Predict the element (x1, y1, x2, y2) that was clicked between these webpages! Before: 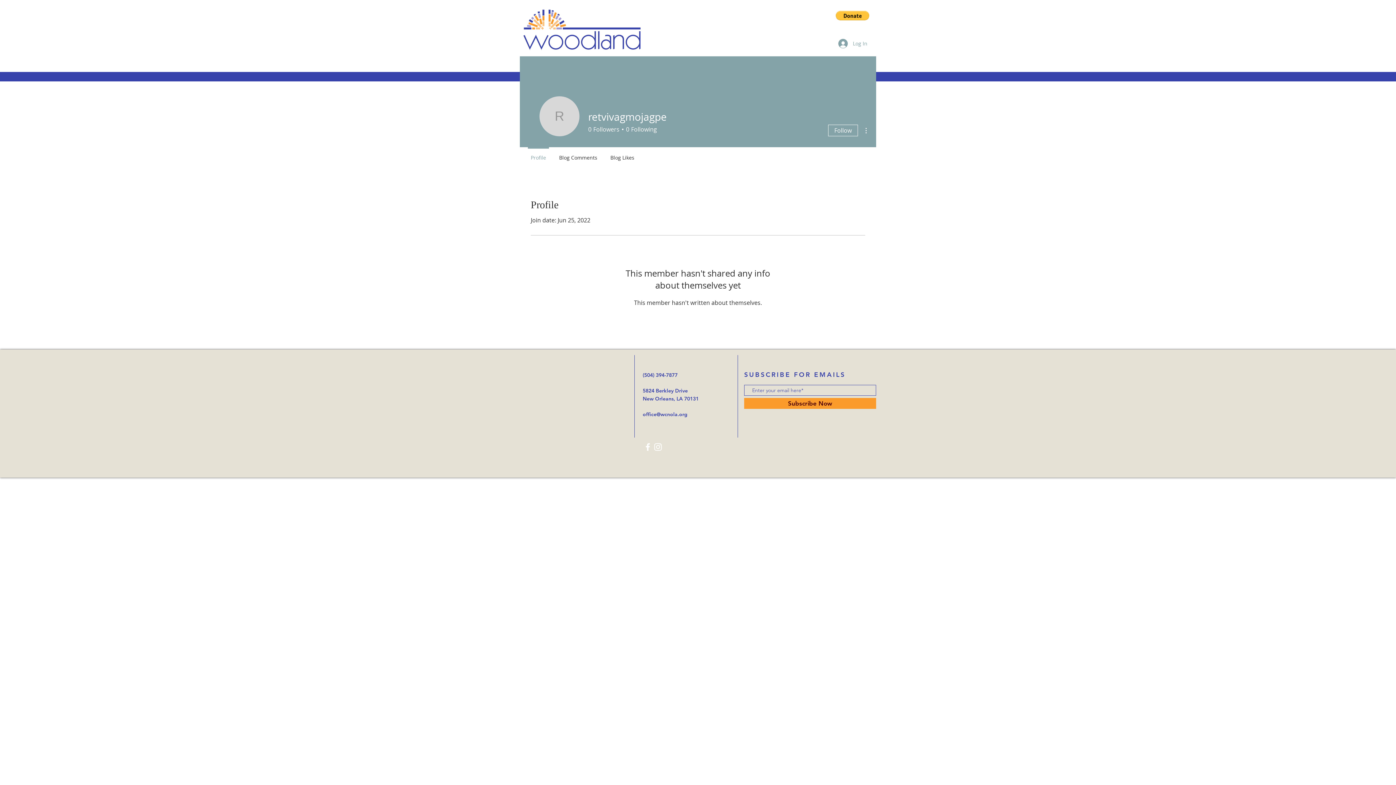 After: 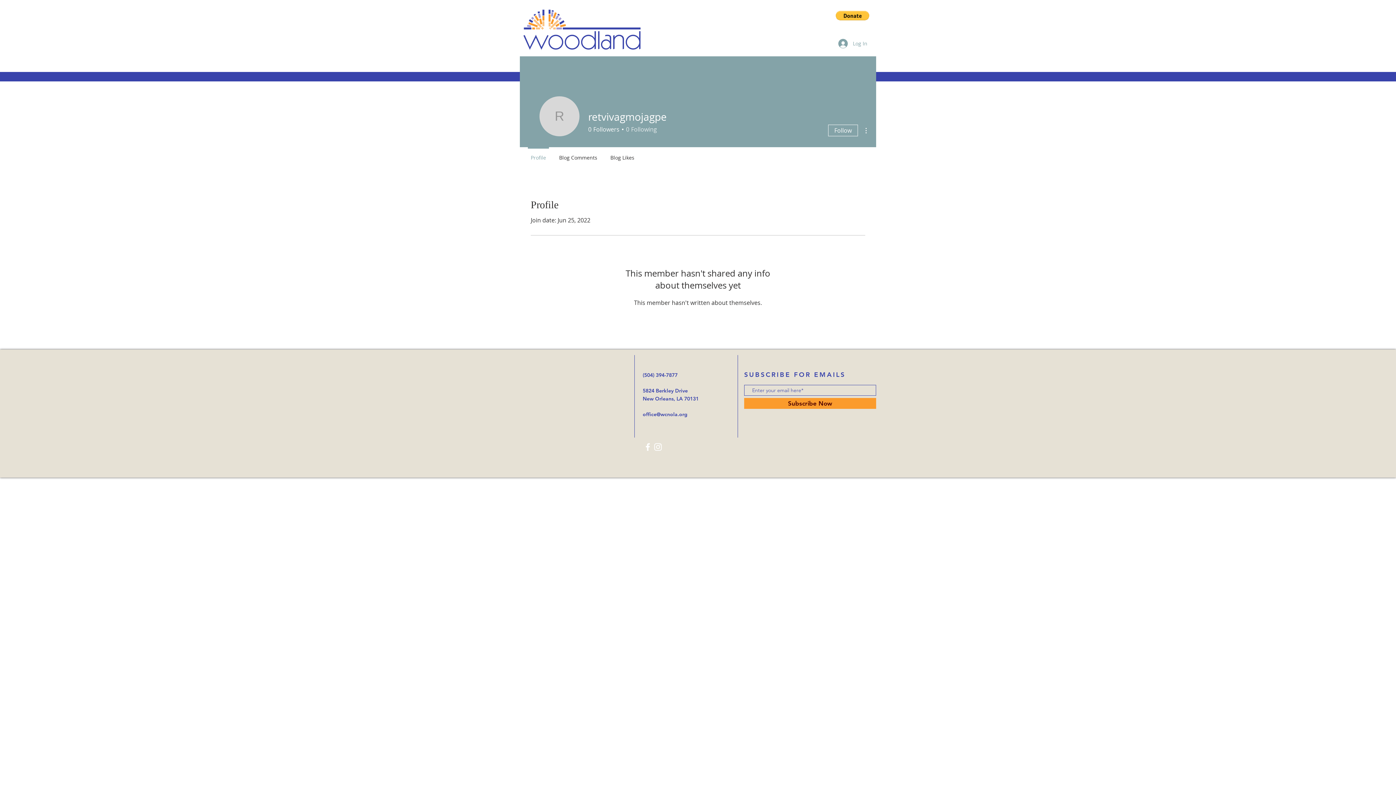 Action: bbox: (623, 125, 657, 133) label: 0
Following